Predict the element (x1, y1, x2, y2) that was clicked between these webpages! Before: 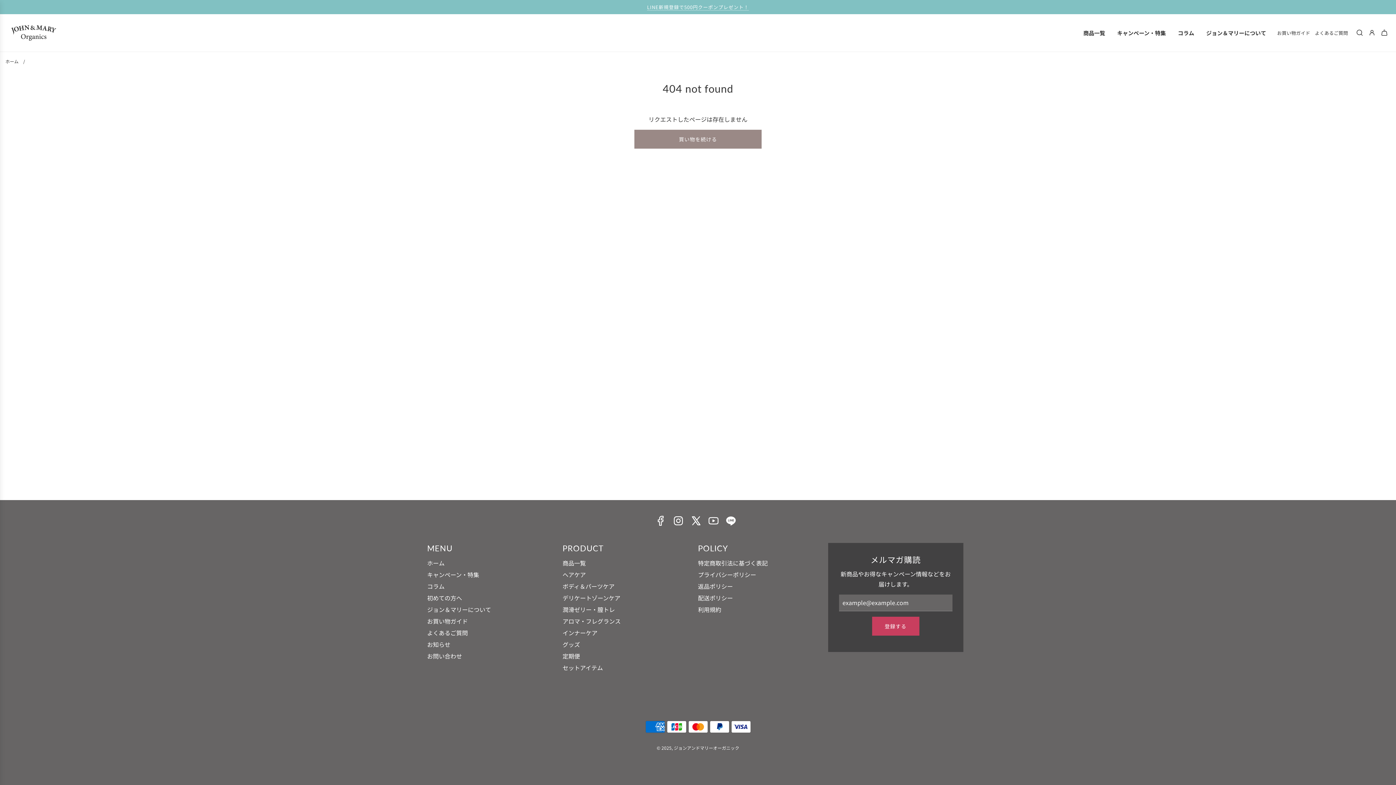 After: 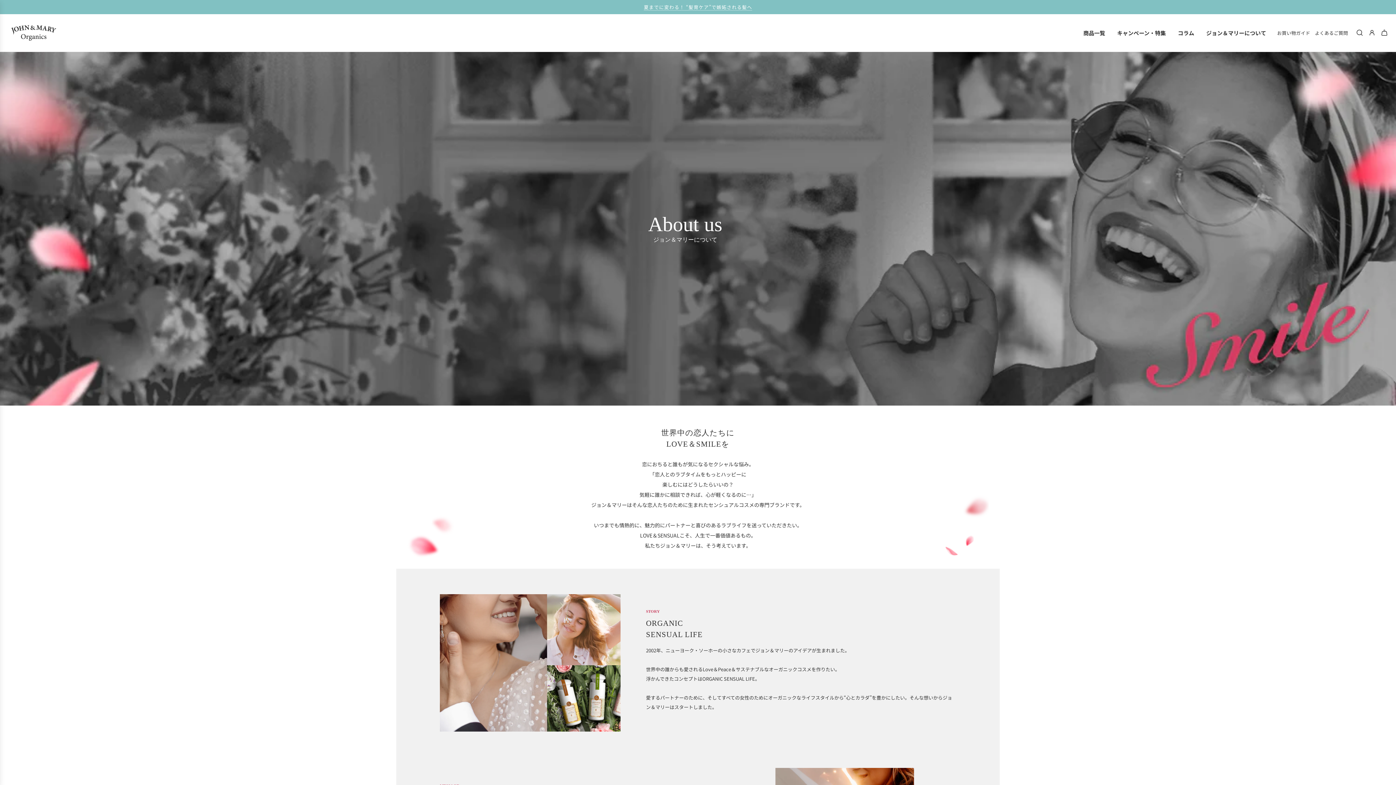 Action: bbox: (1201, 22, 1272, 43) label: ジョン＆マリーについて